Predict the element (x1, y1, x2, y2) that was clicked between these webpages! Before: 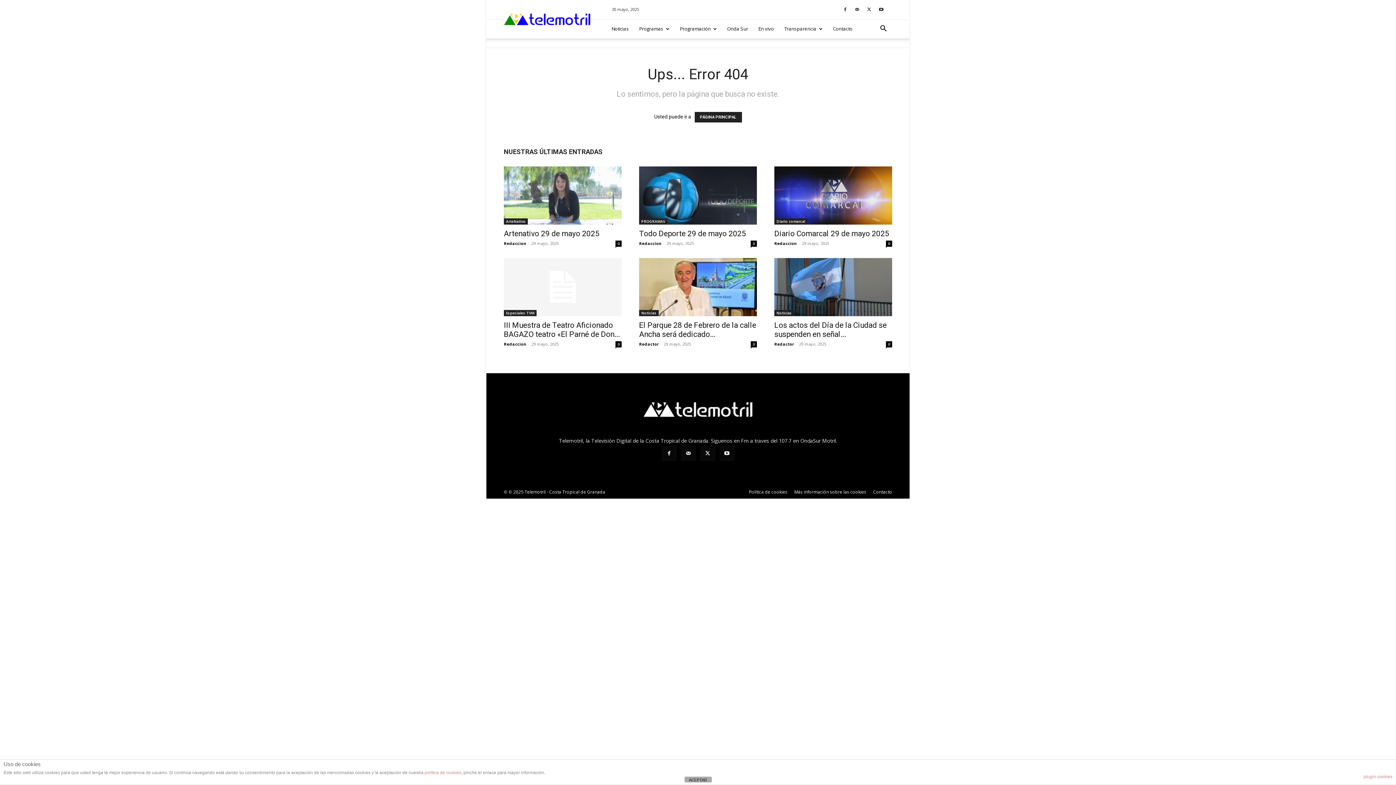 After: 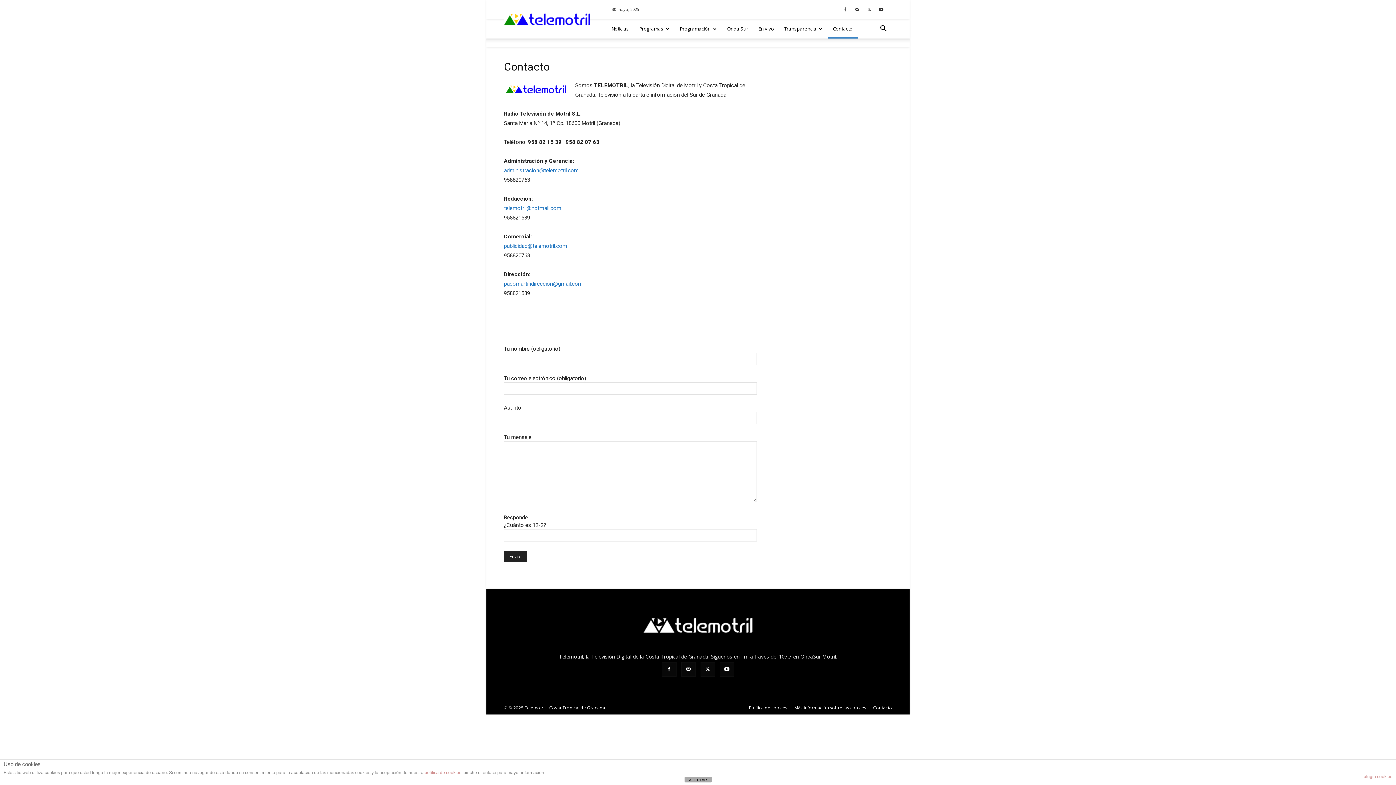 Action: label: Contacto bbox: (828, 19, 857, 38)